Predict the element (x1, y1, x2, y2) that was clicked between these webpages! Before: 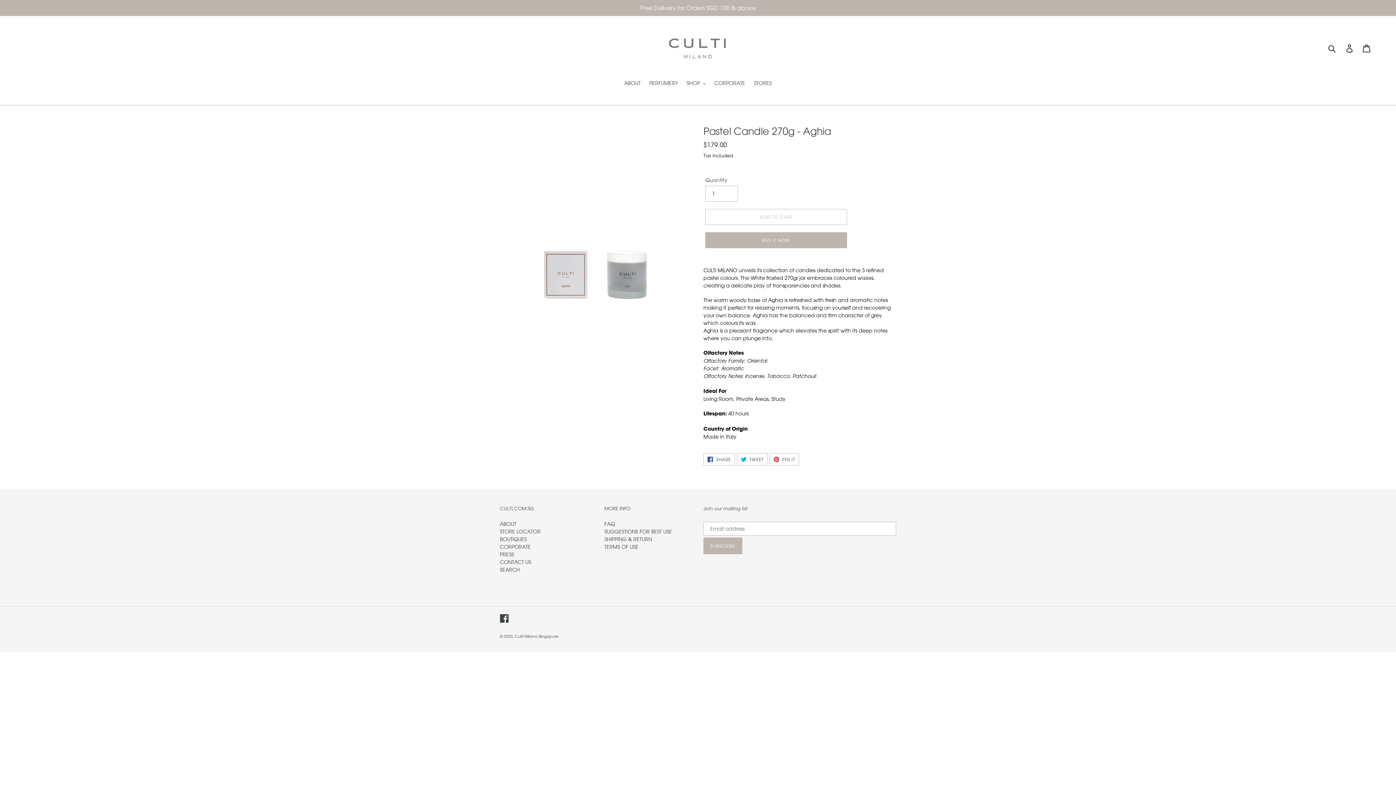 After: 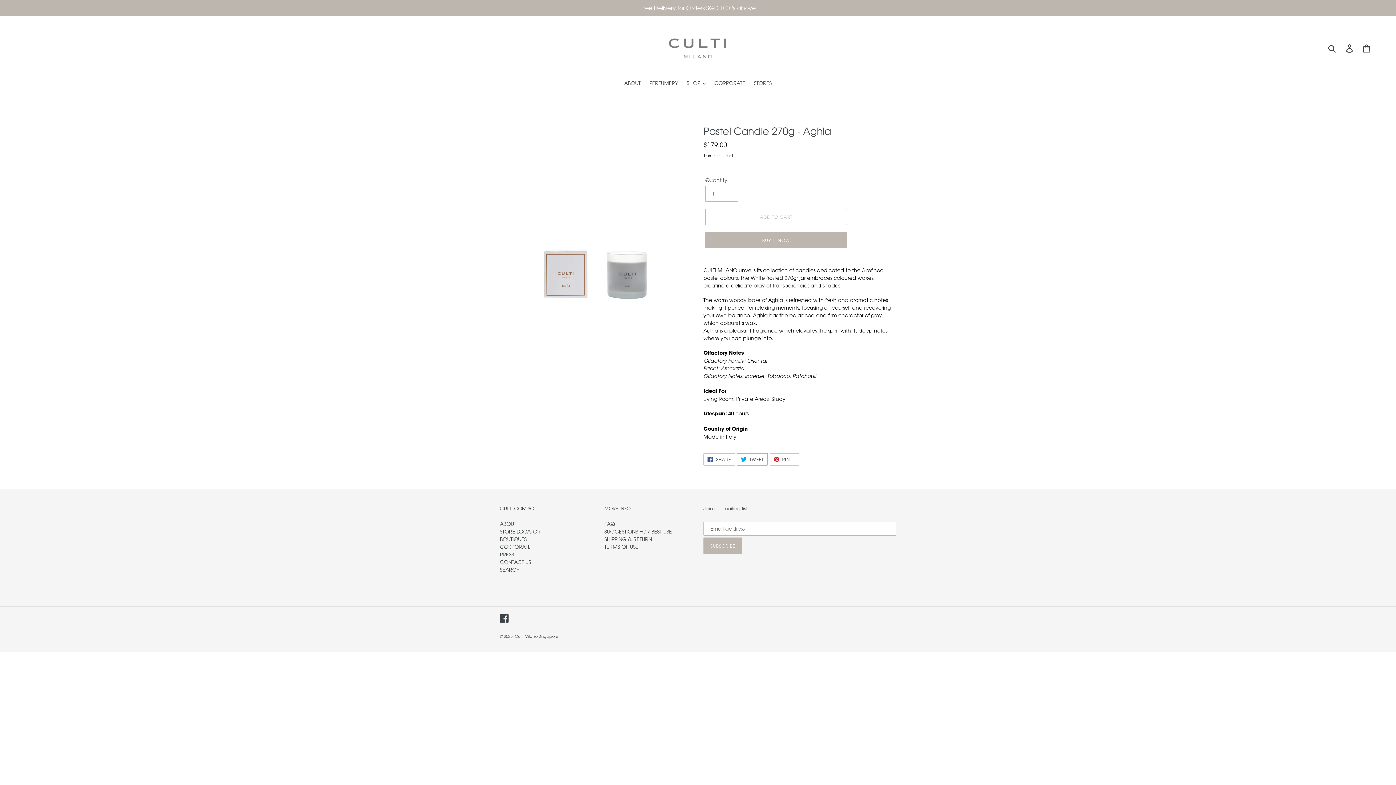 Action: label:  TWEET
TWEET ON TWITTER bbox: (737, 453, 767, 465)